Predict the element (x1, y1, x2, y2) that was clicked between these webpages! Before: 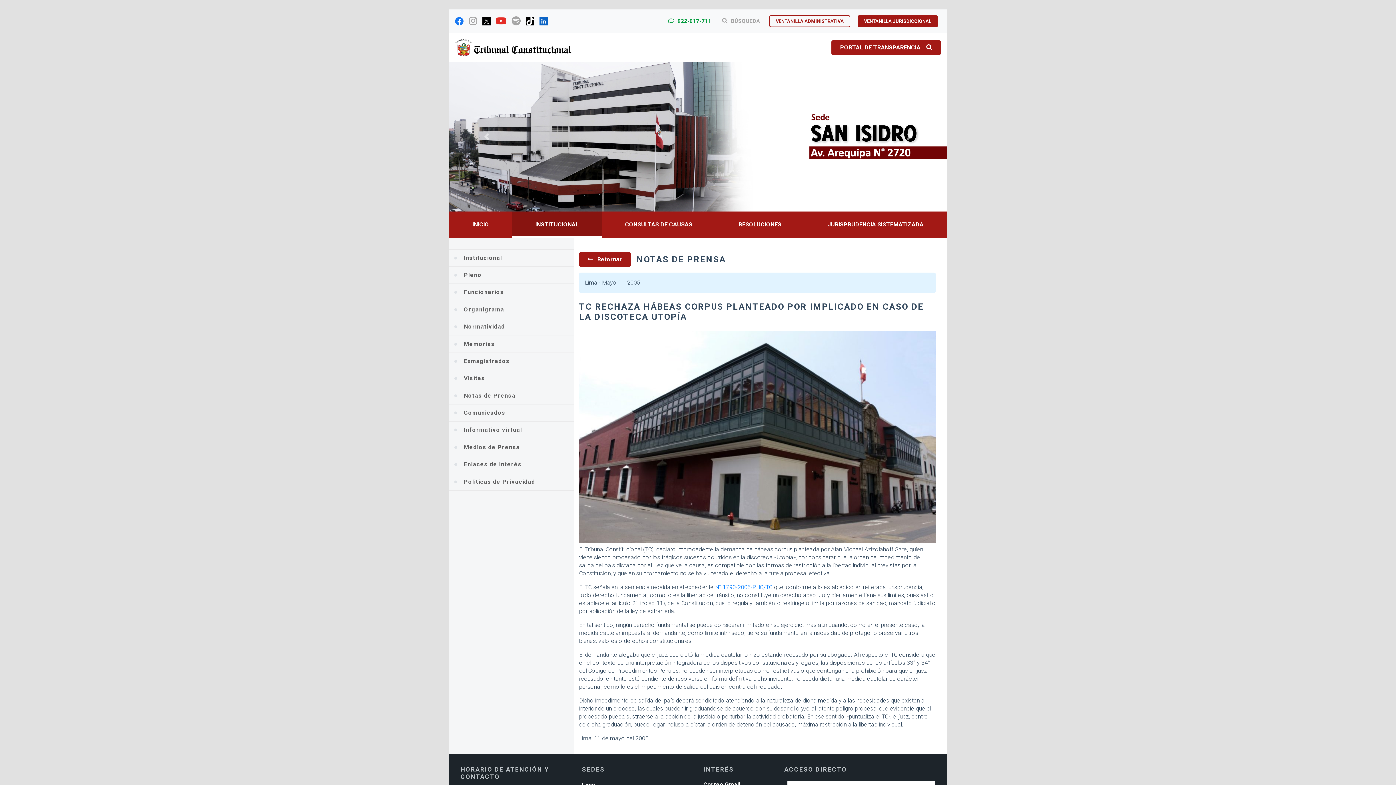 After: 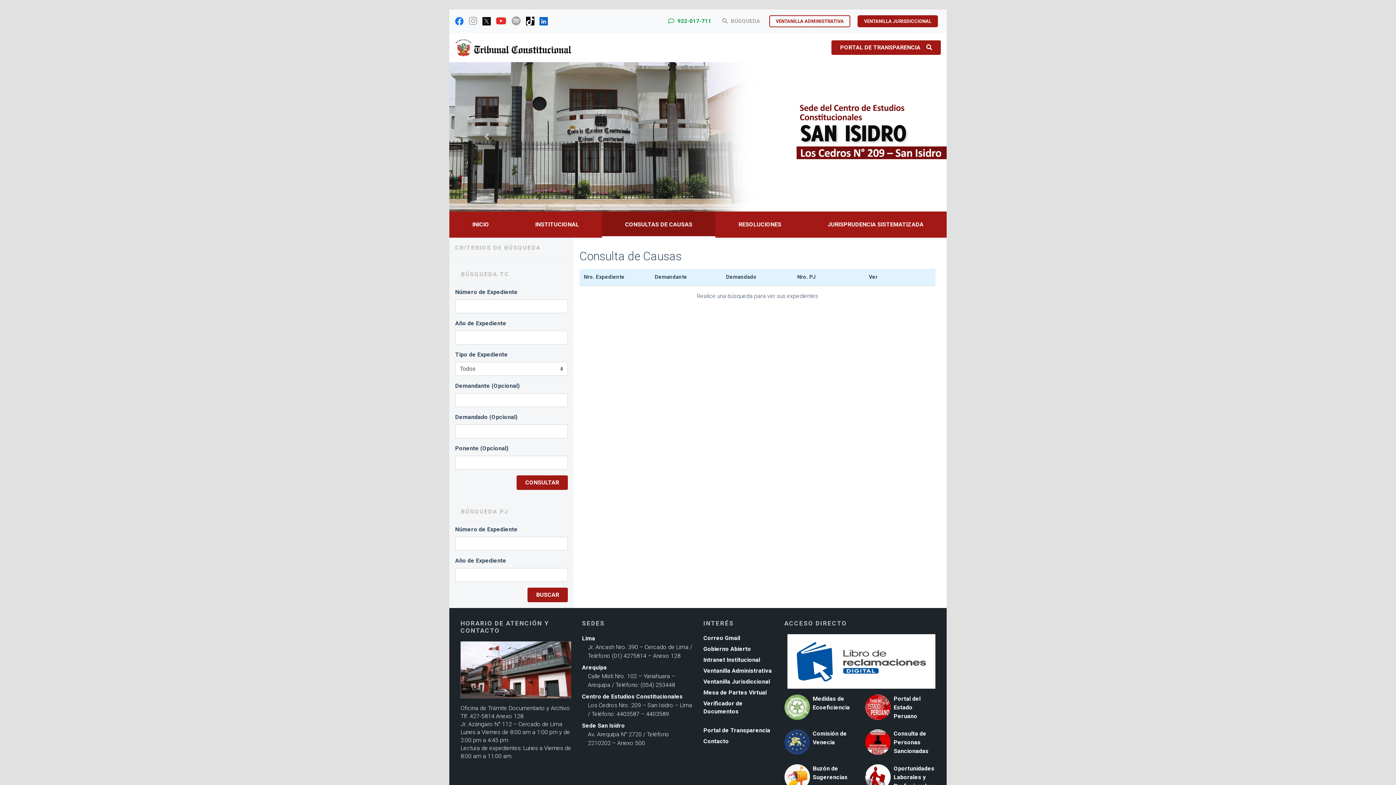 Action: label: CONSULTAS DE CAUSAS bbox: (602, 211, 715, 237)